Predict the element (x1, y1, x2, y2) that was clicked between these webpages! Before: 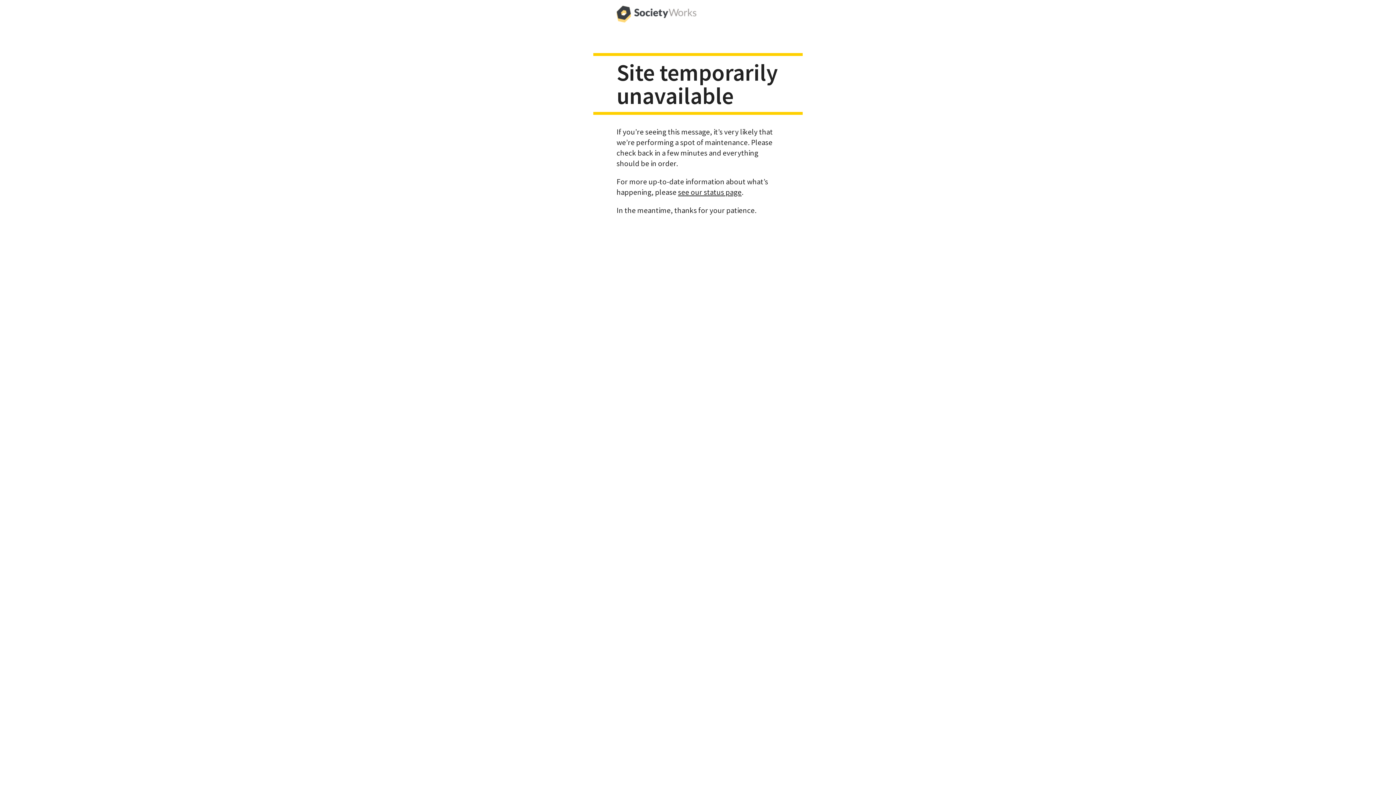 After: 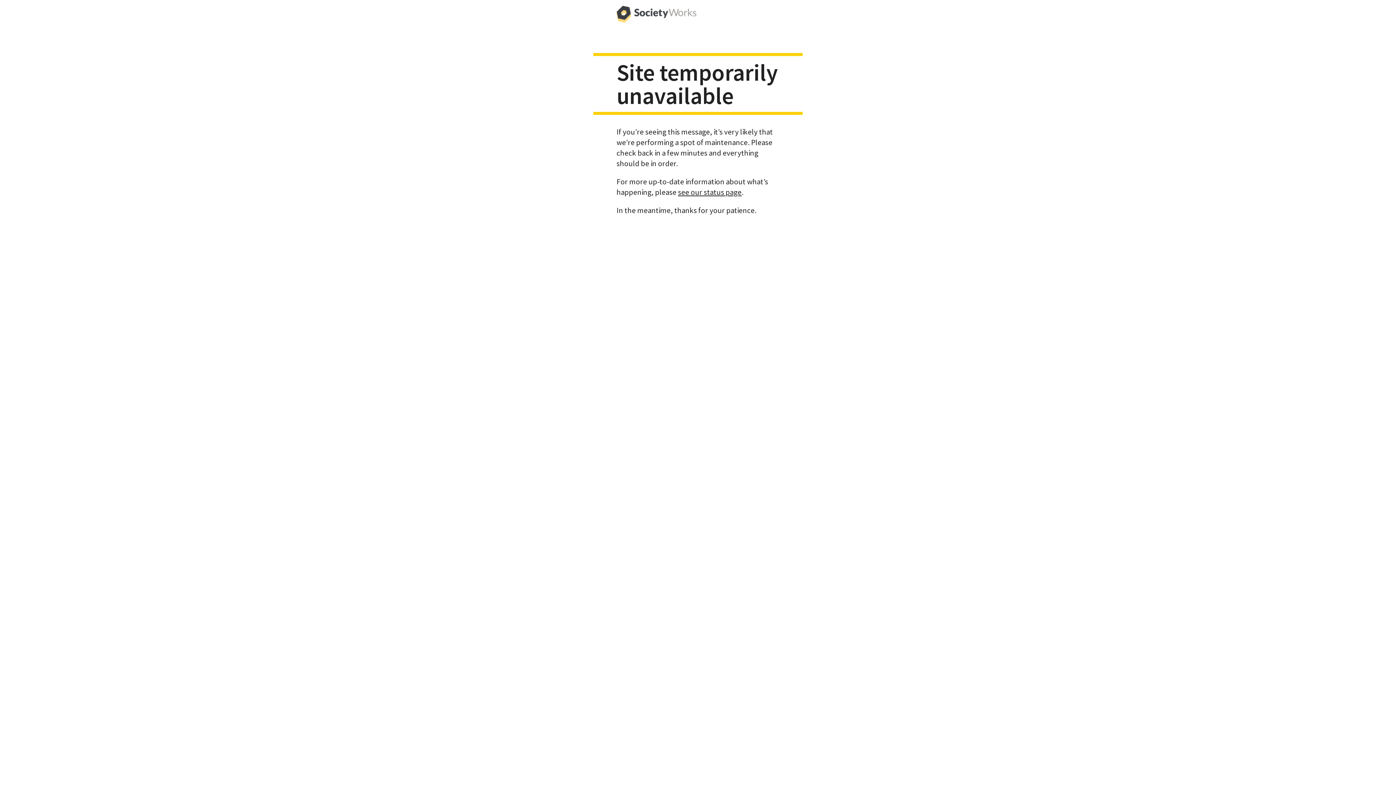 Action: bbox: (616, 0, 696, 29)